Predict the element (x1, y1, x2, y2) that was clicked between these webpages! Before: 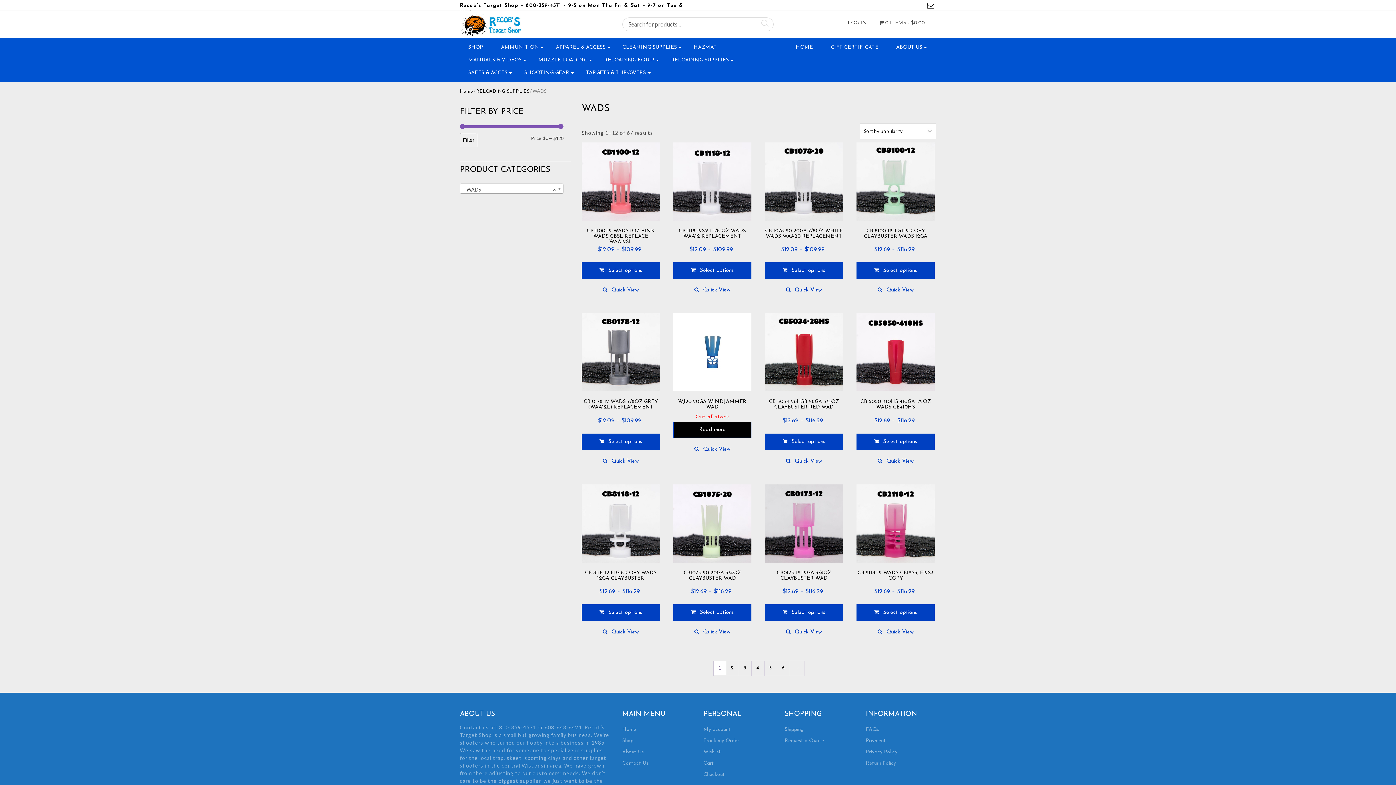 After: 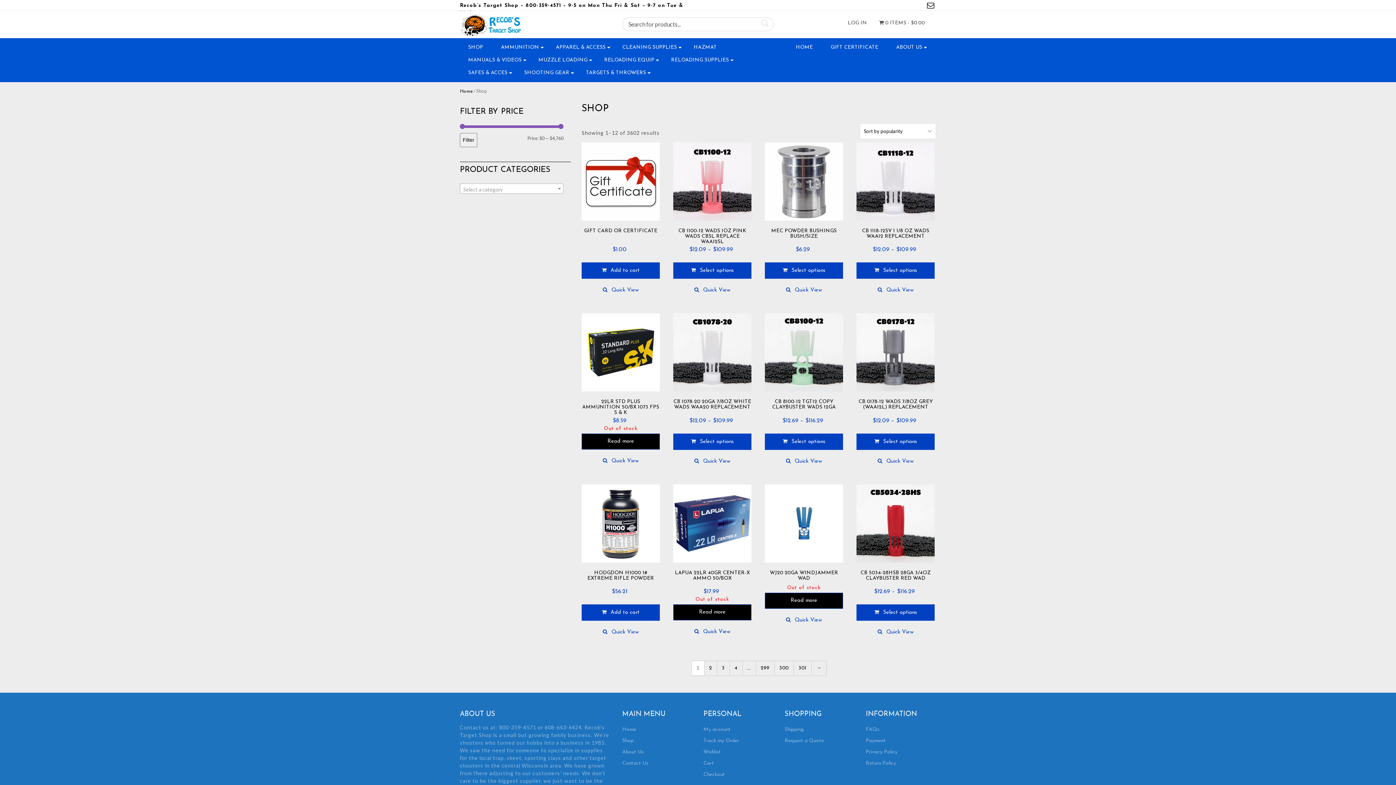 Action: label: Checkout bbox: (703, 772, 725, 777)